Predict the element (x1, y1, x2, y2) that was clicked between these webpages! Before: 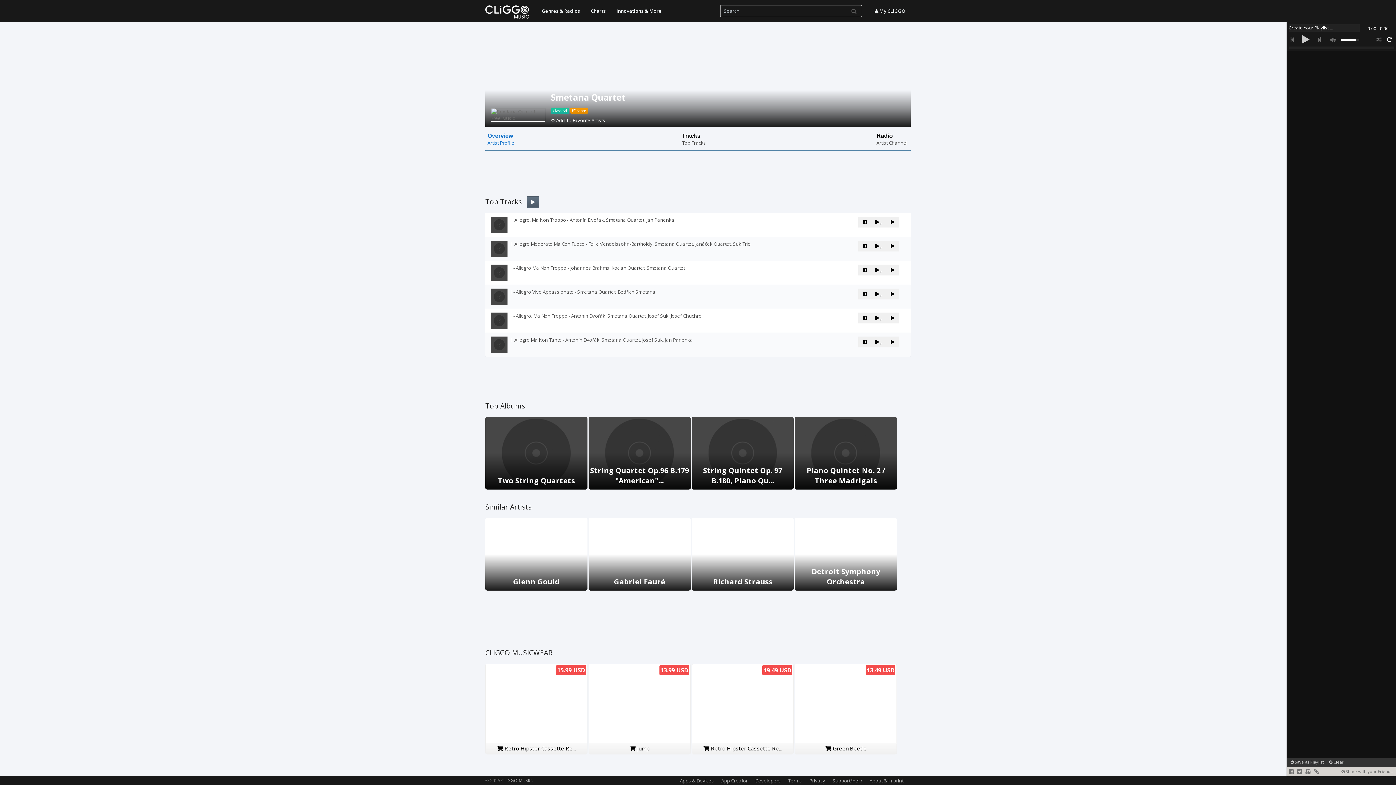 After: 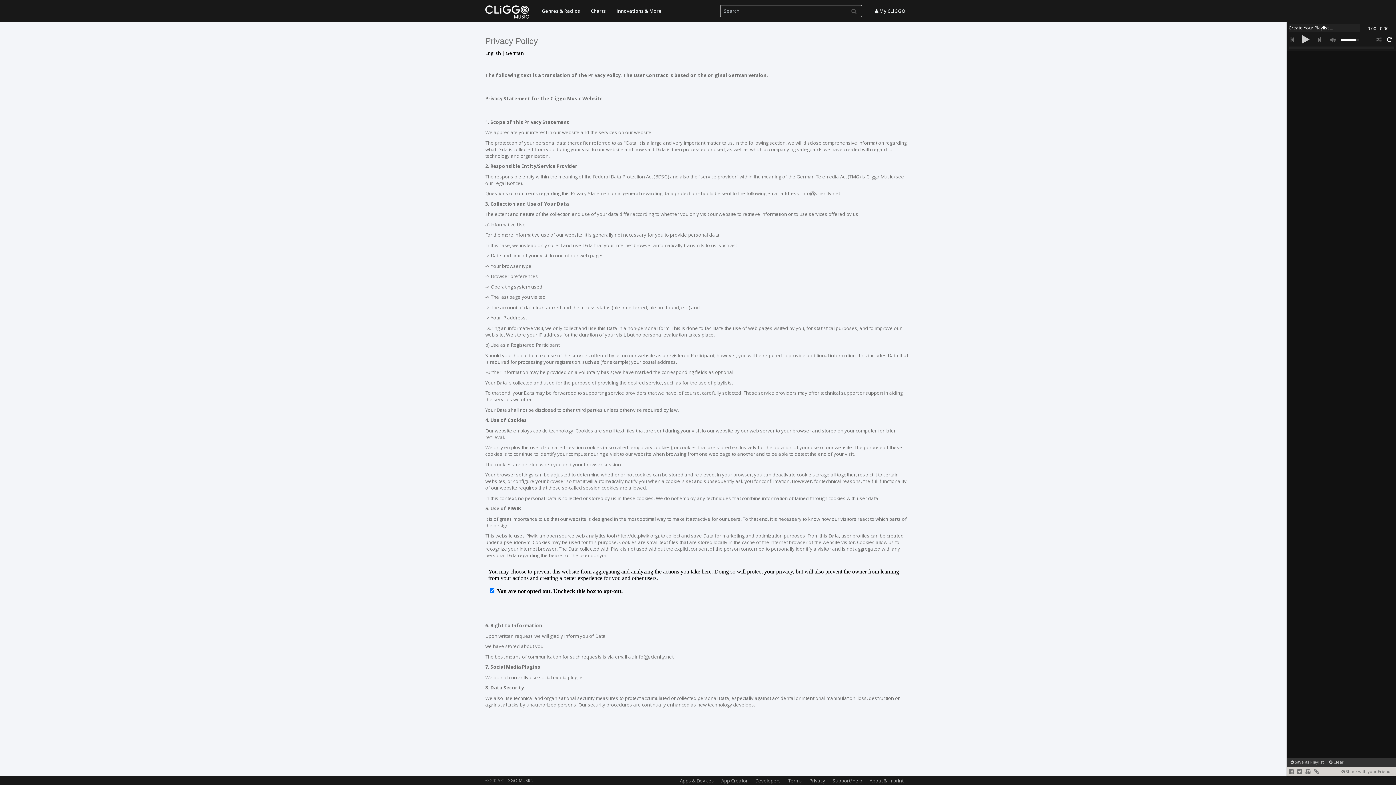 Action: label: Privacy bbox: (809, 777, 825, 784)